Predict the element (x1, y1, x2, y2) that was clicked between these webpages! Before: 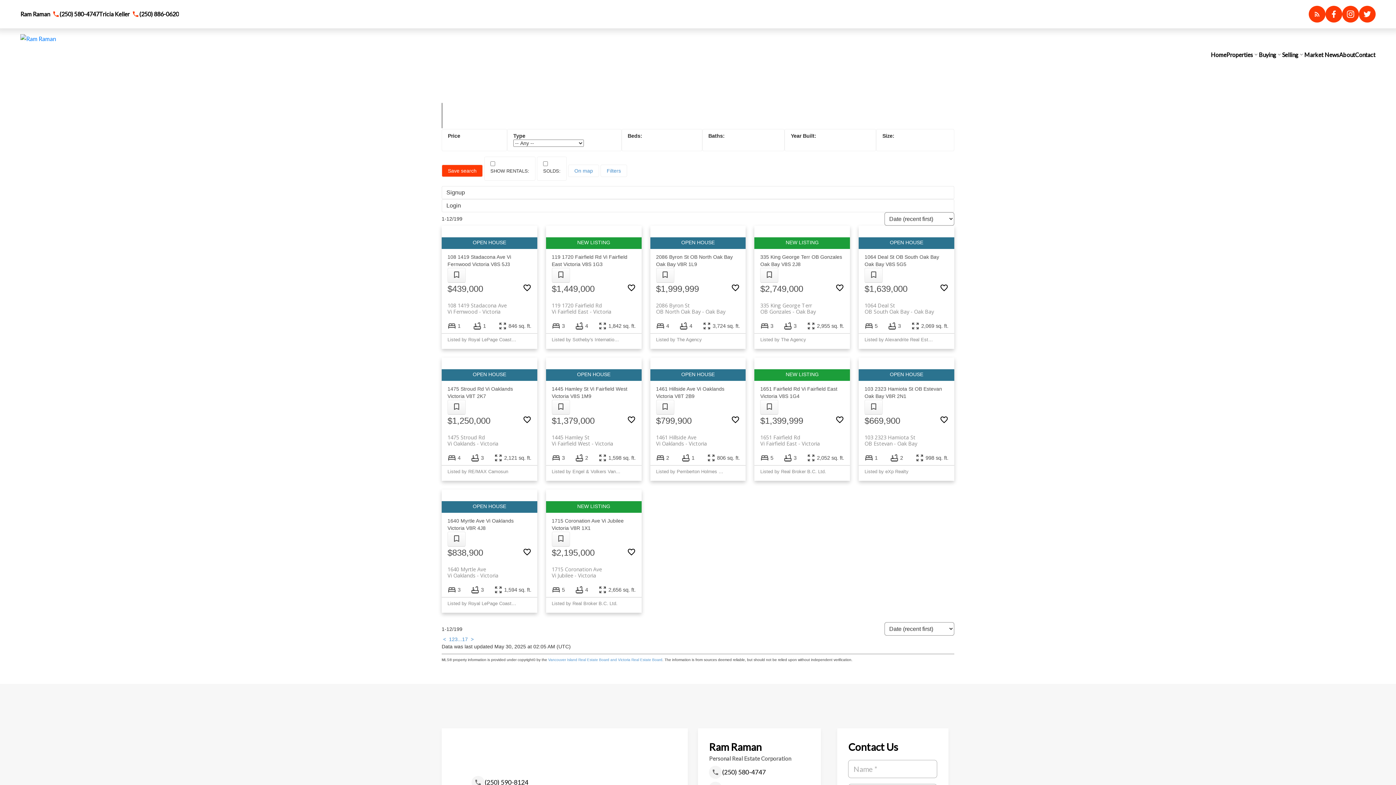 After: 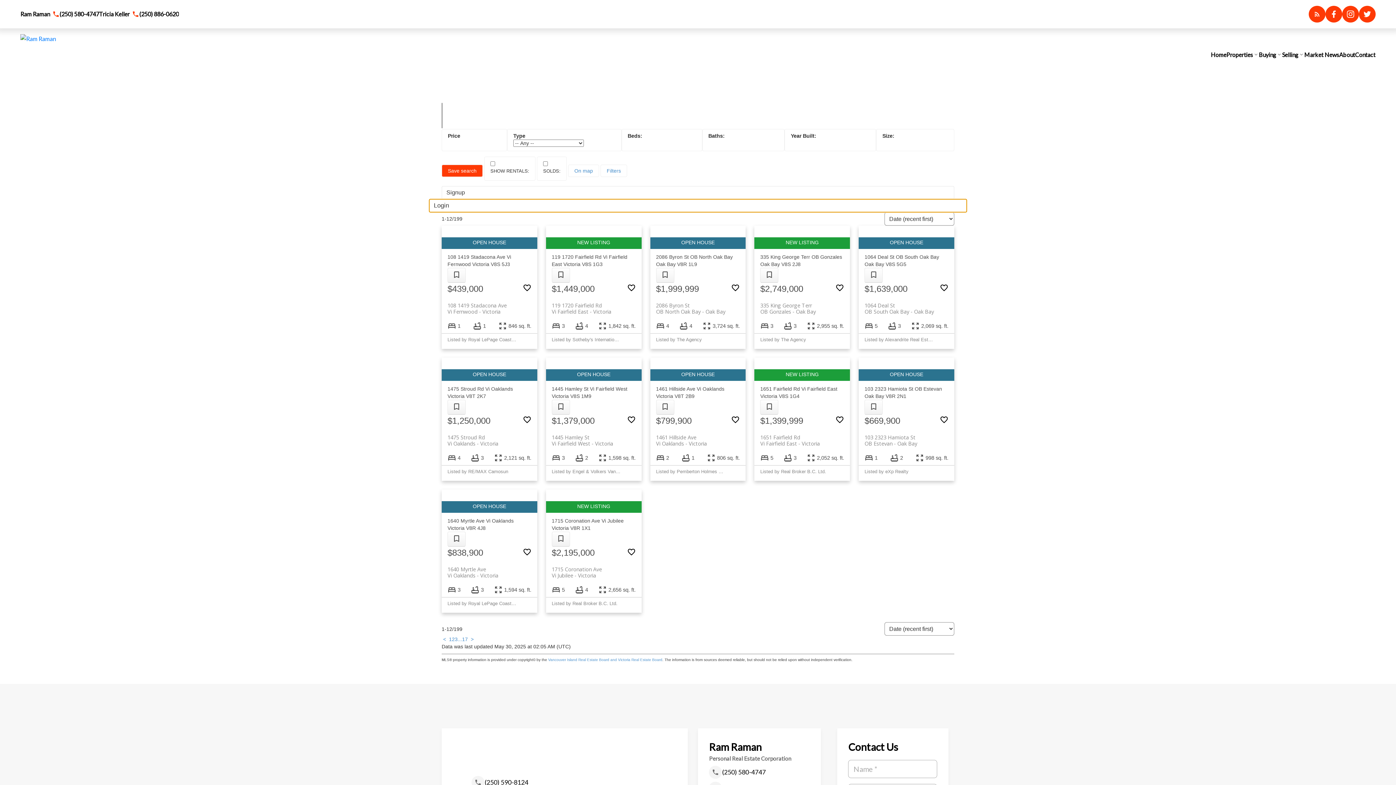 Action: bbox: (441, 199, 954, 212) label: Login